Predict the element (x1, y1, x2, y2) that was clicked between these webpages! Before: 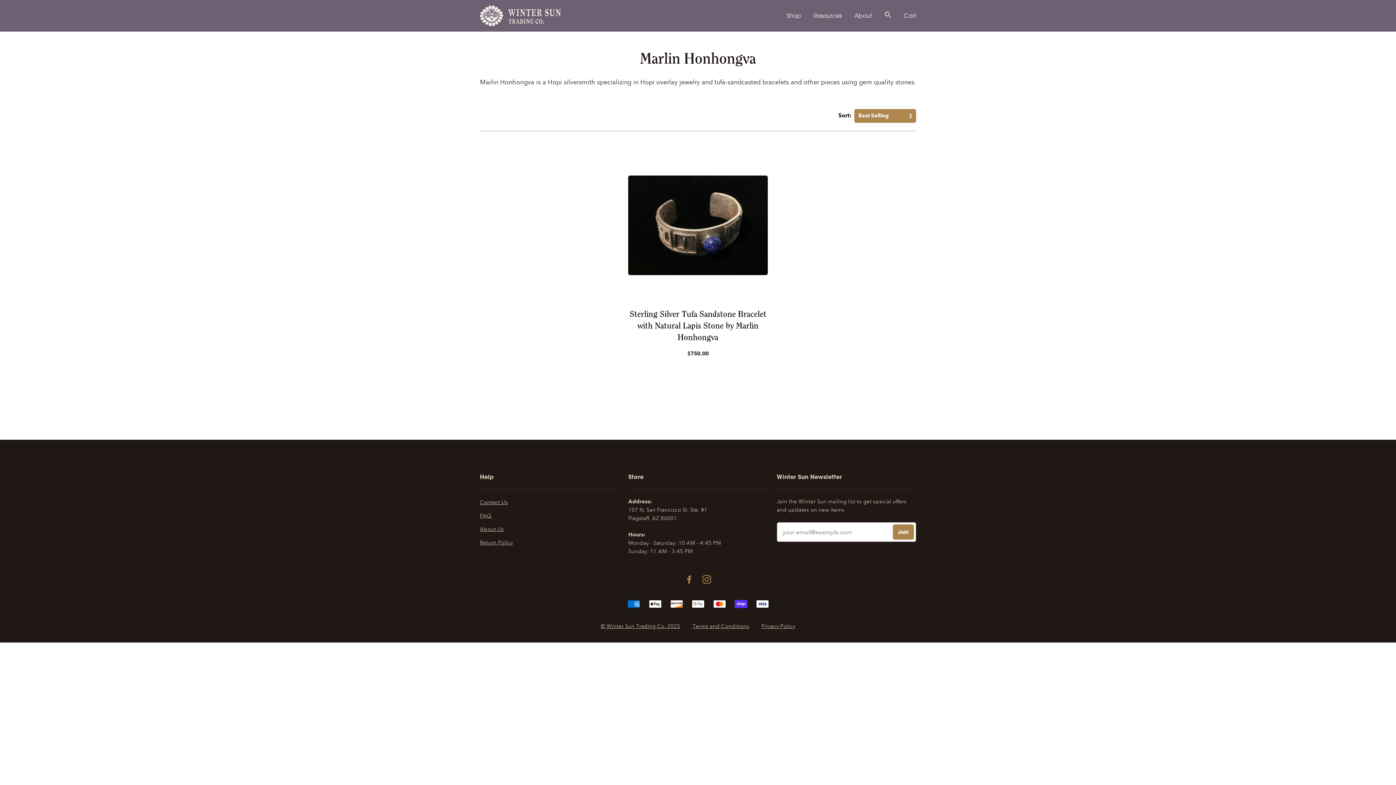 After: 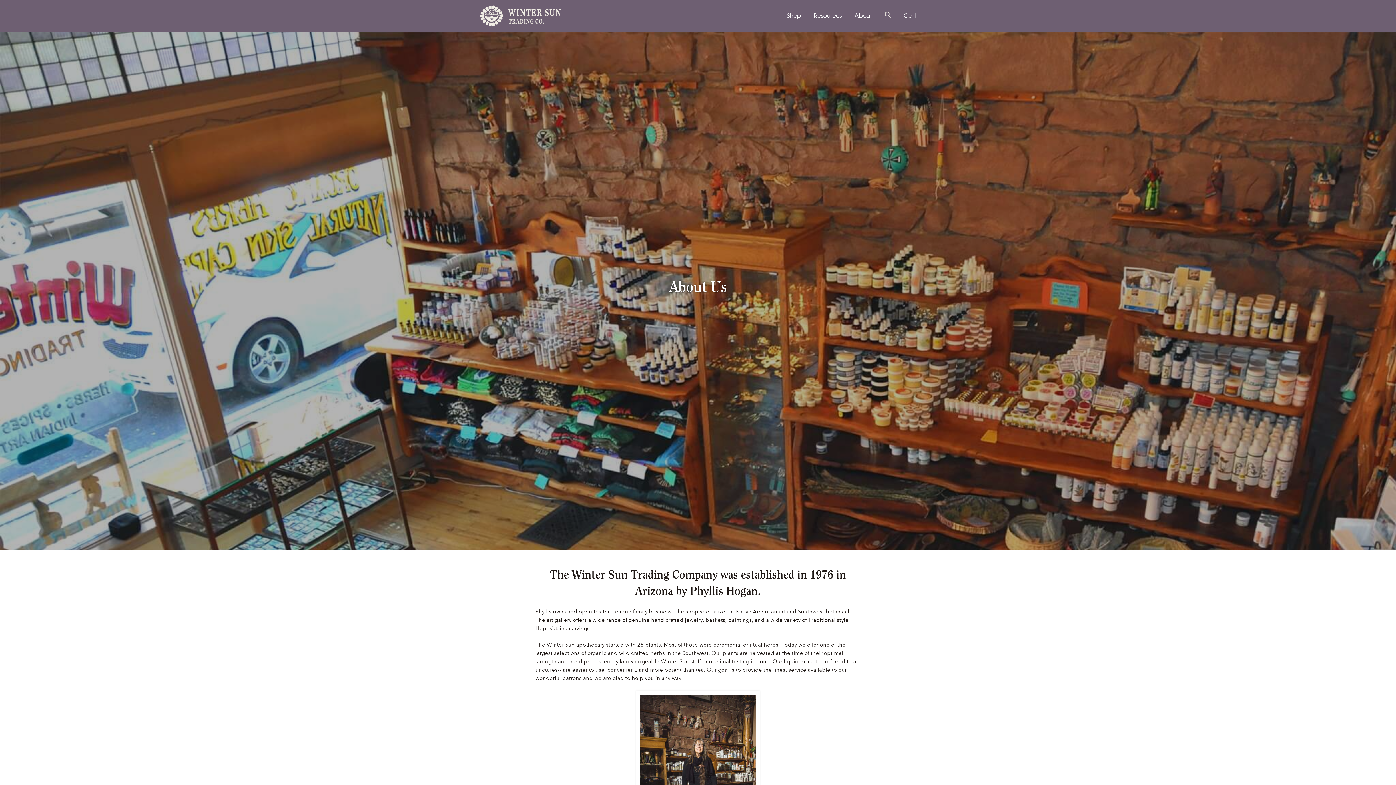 Action: label: About bbox: (843, 4, 872, 27)